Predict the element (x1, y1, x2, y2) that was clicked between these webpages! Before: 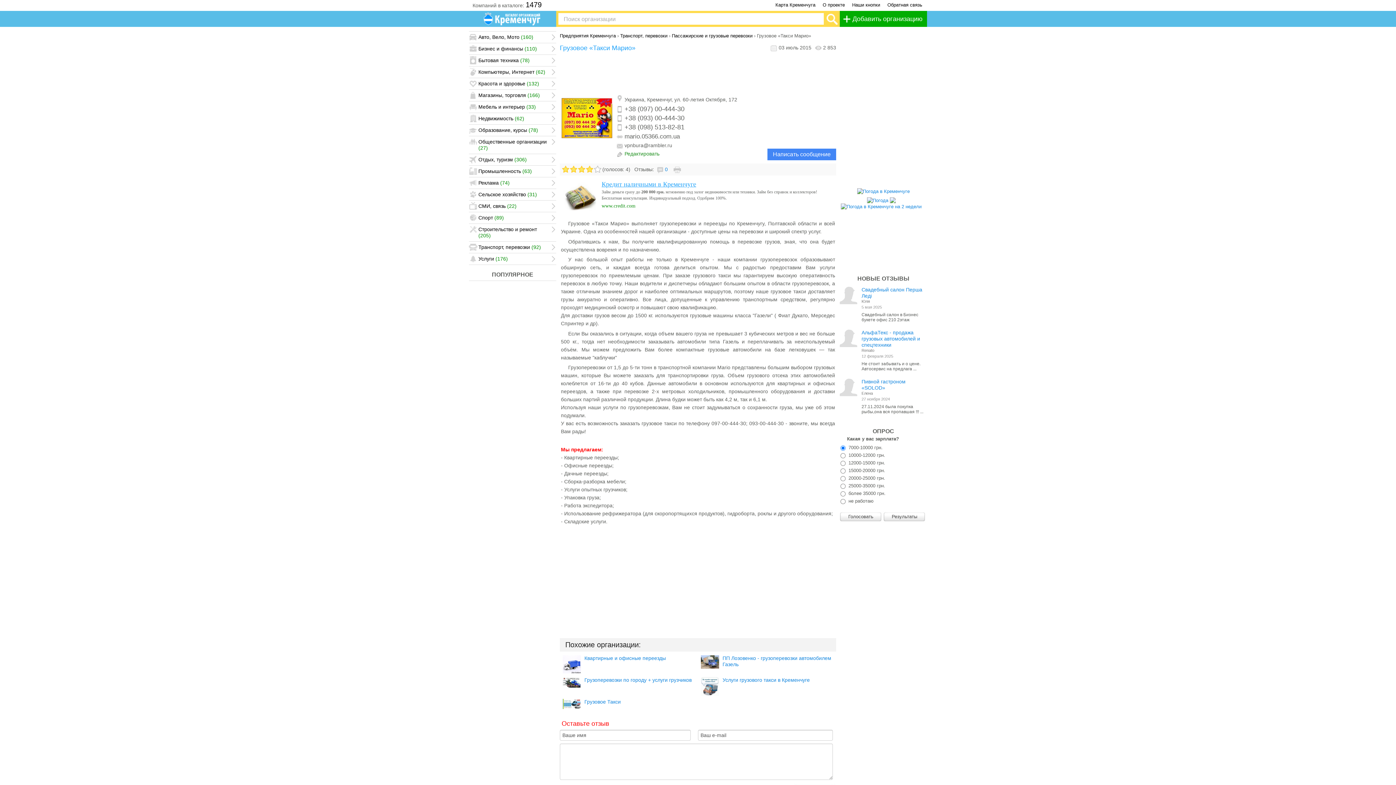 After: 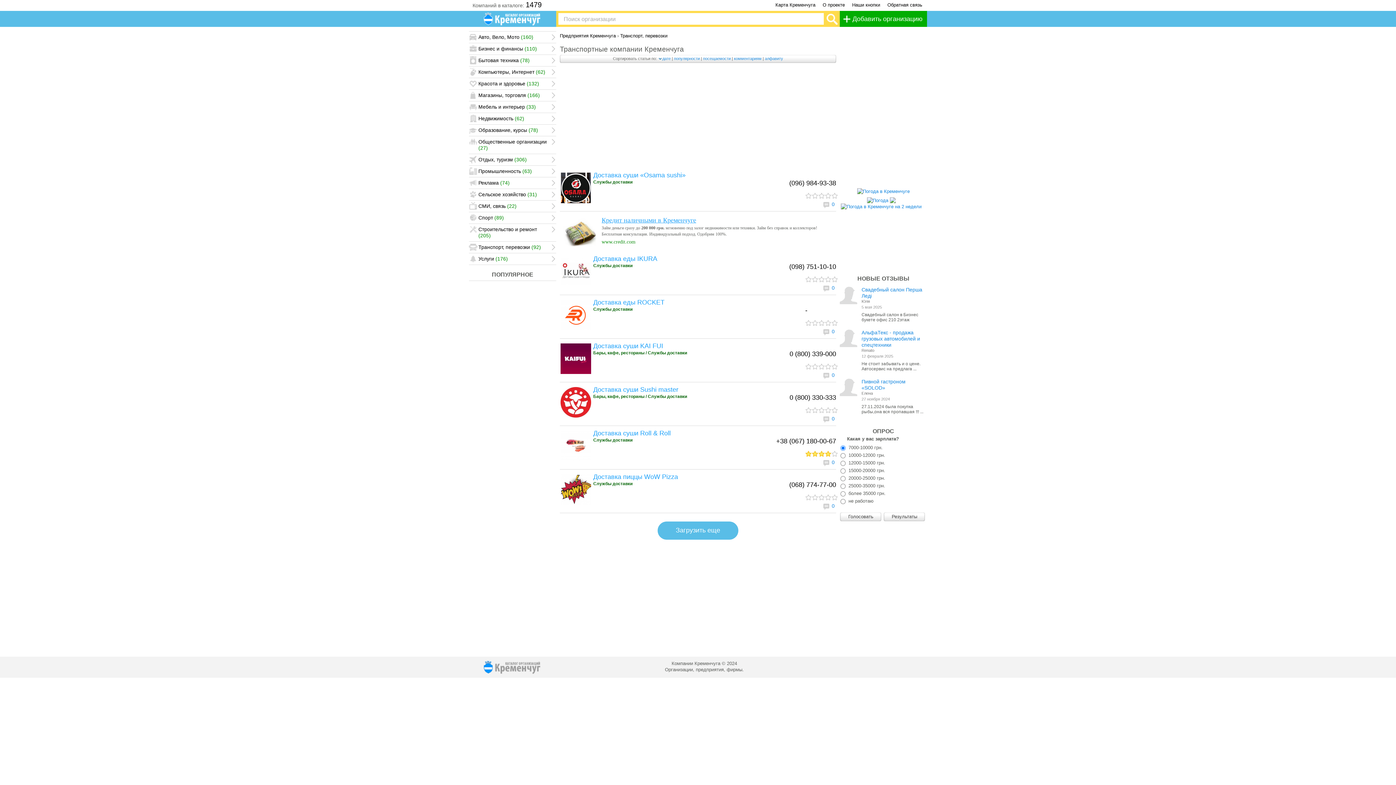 Action: bbox: (620, 33, 667, 38) label: Транспорт, перевозки